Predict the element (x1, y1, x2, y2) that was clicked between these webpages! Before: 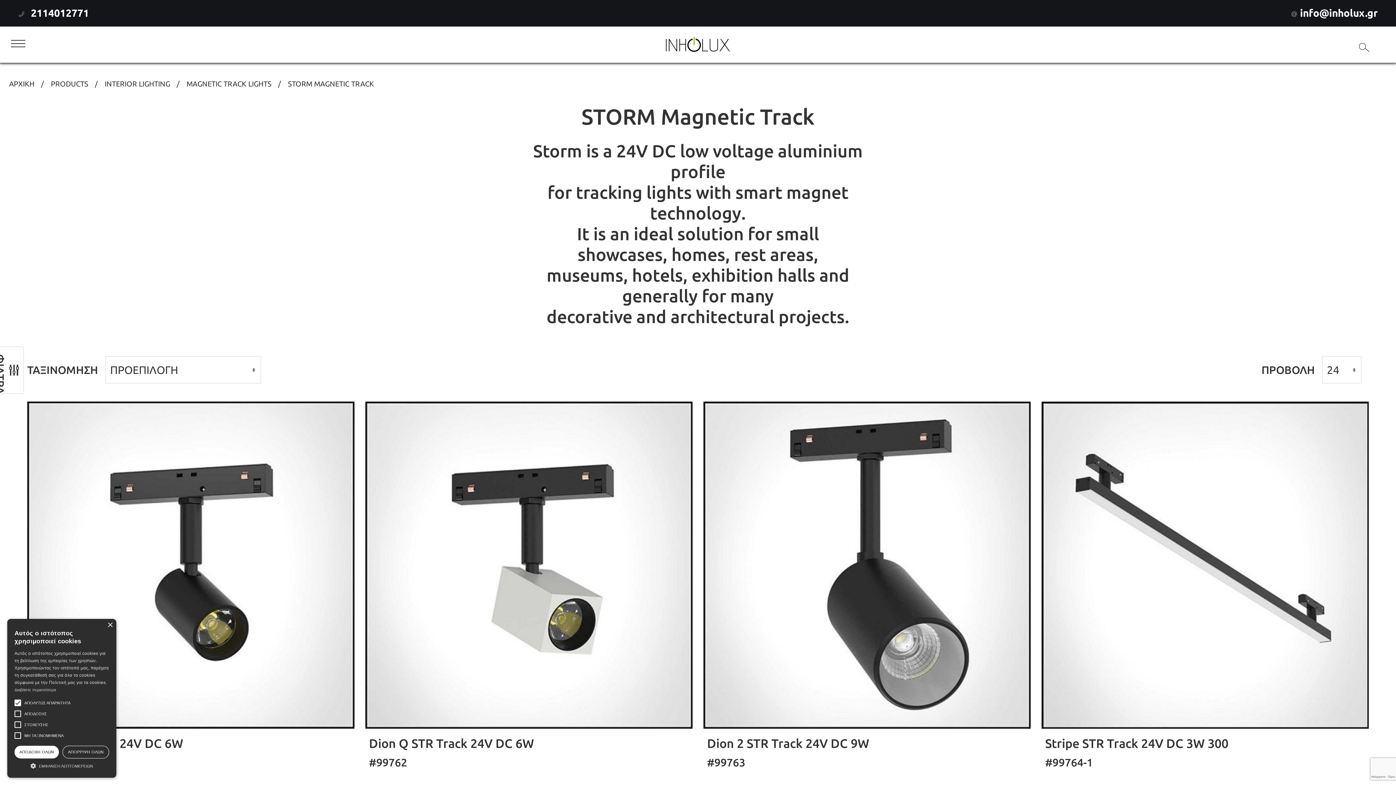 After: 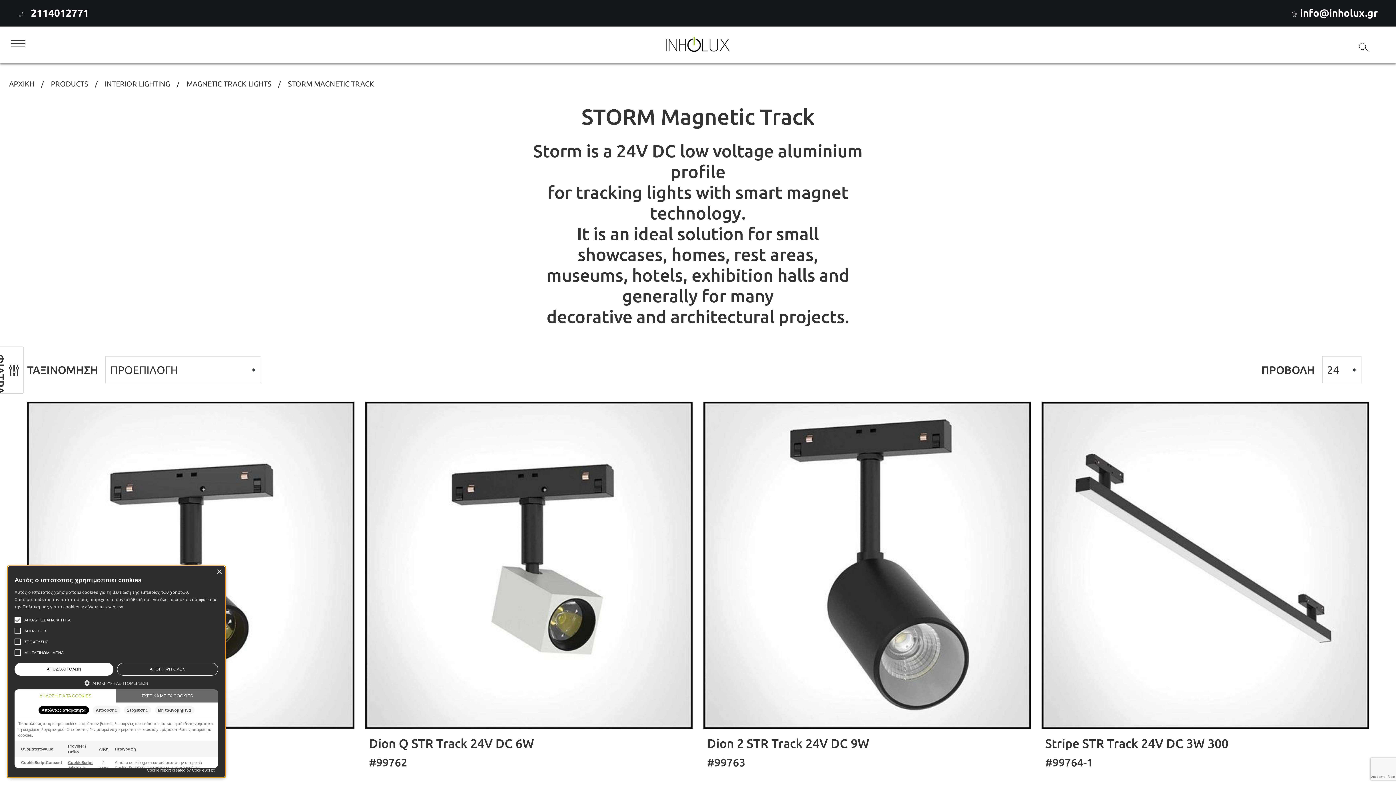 Action: label:  ΕΜΦΑΝΙΣΗ ΛΕΠΤΟΜΕΡΕΙΩΝ bbox: (14, 762, 109, 768)